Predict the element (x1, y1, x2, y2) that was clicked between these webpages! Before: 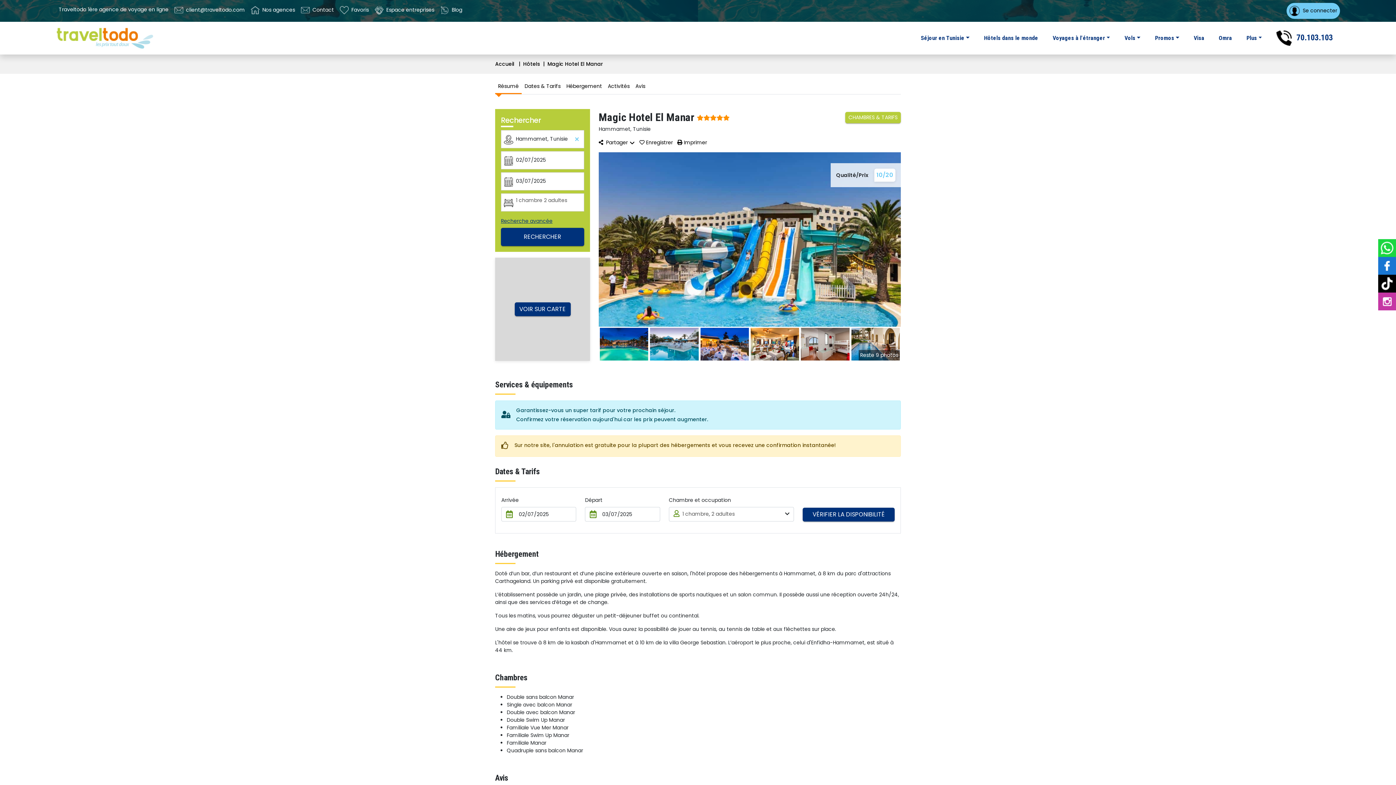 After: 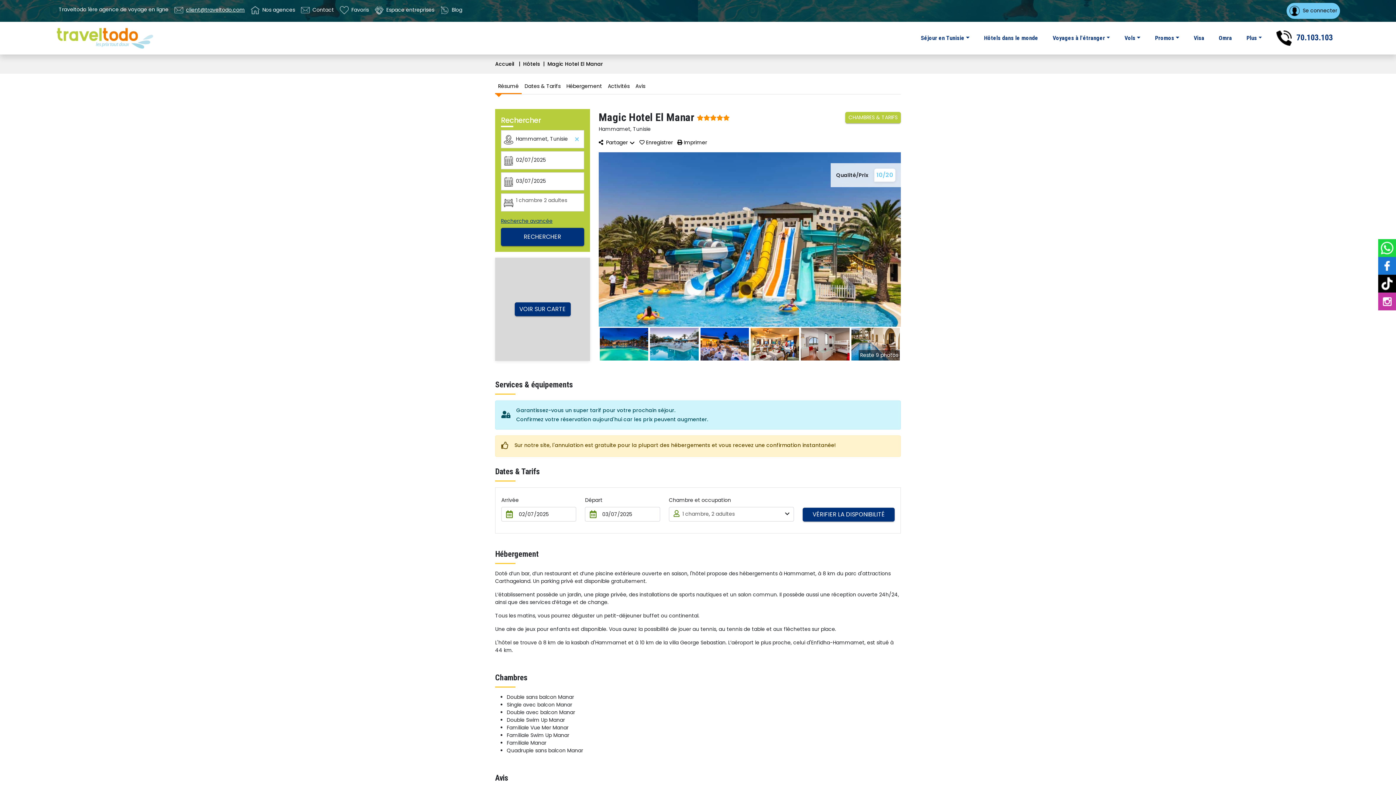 Action: bbox: (171, 2, 247, 17) label: client@traveltodo.com